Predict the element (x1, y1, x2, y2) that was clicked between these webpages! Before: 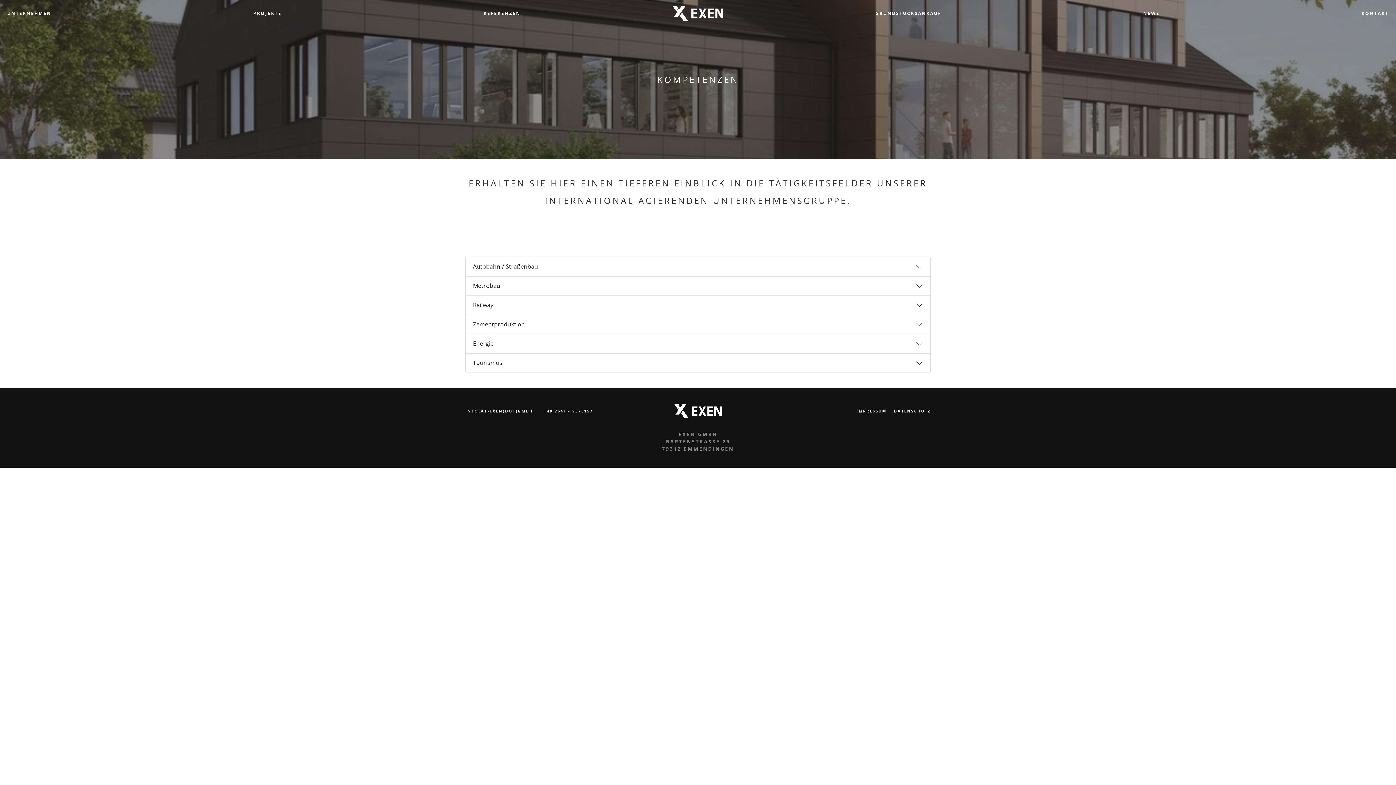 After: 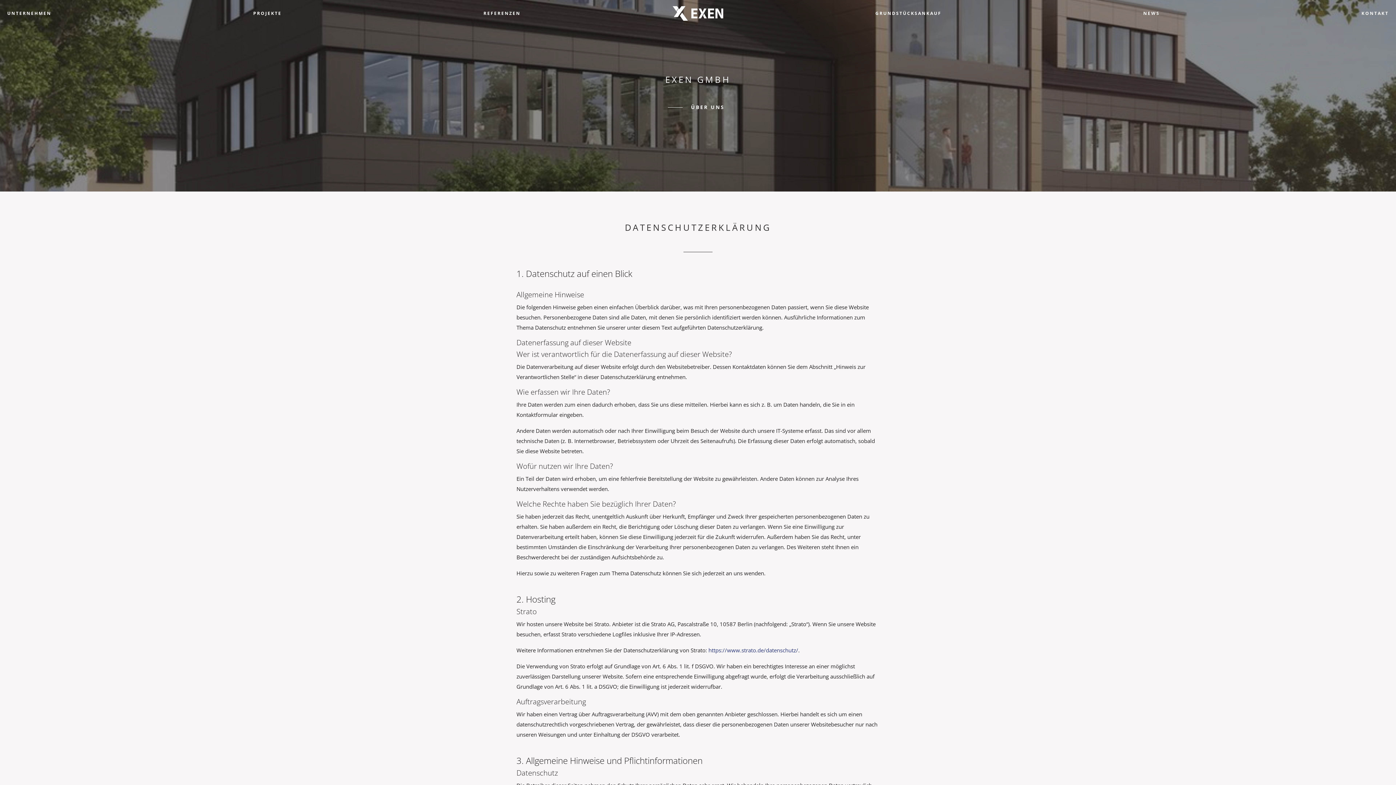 Action: label: DATENSCHUTZ bbox: (894, 407, 930, 415)